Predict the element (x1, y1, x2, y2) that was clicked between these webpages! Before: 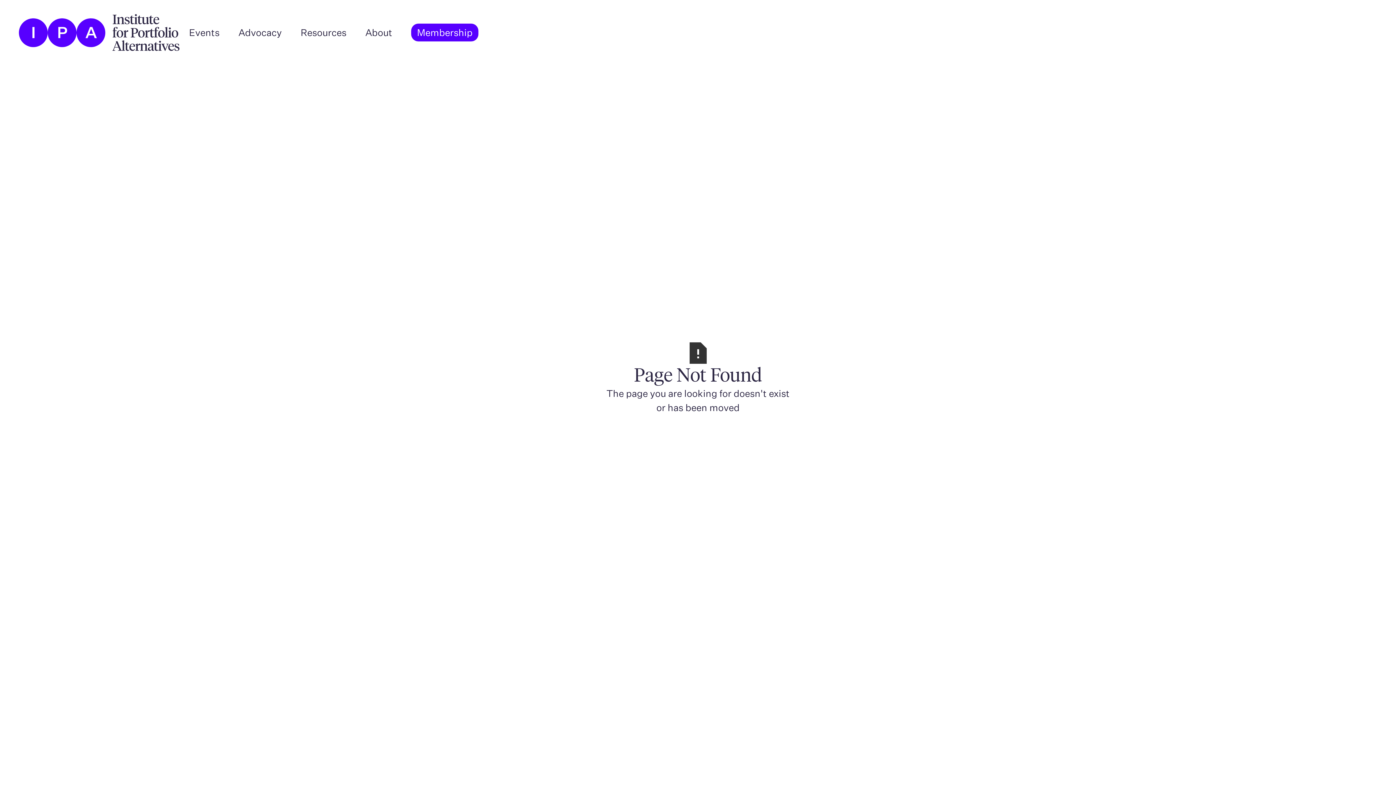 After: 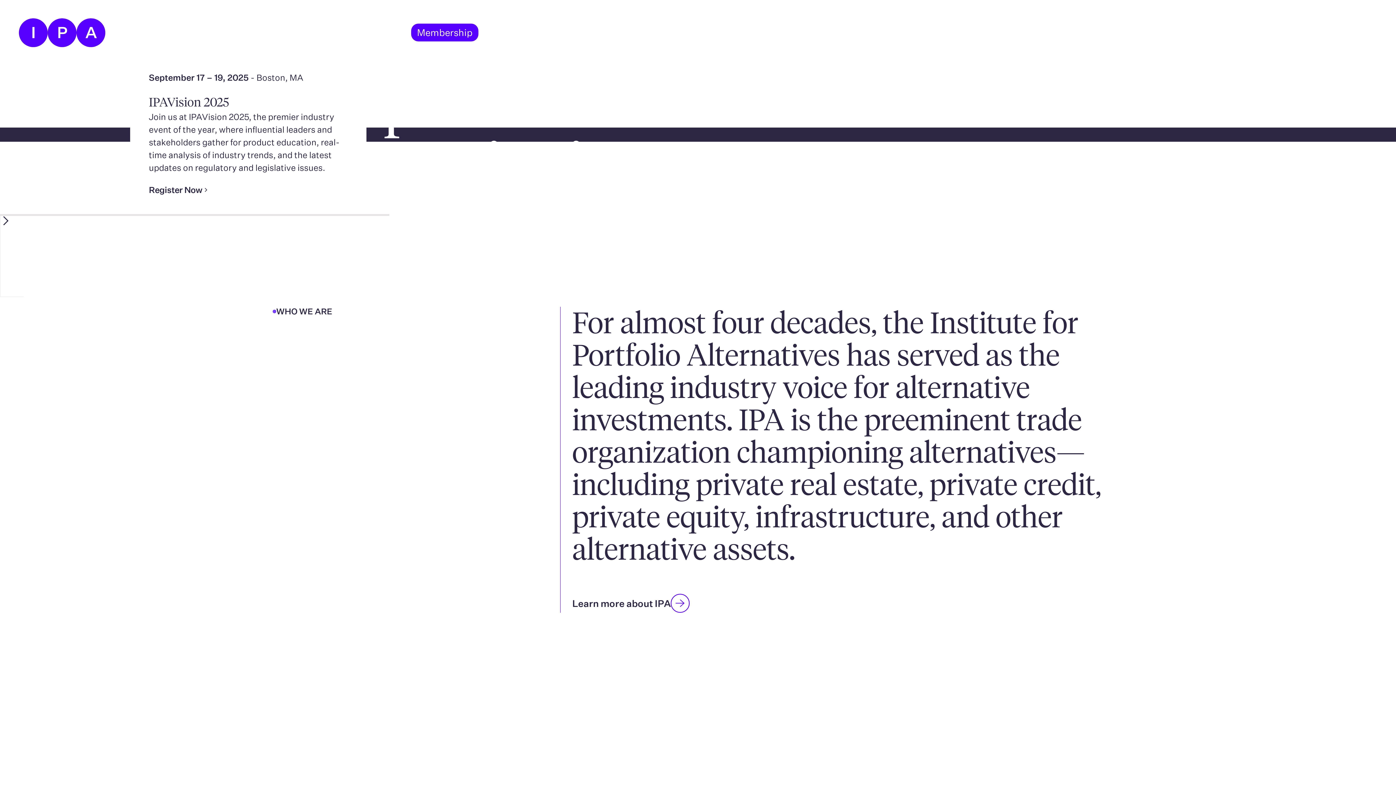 Action: label: Go Home bbox: (603, 414, 792, 443)